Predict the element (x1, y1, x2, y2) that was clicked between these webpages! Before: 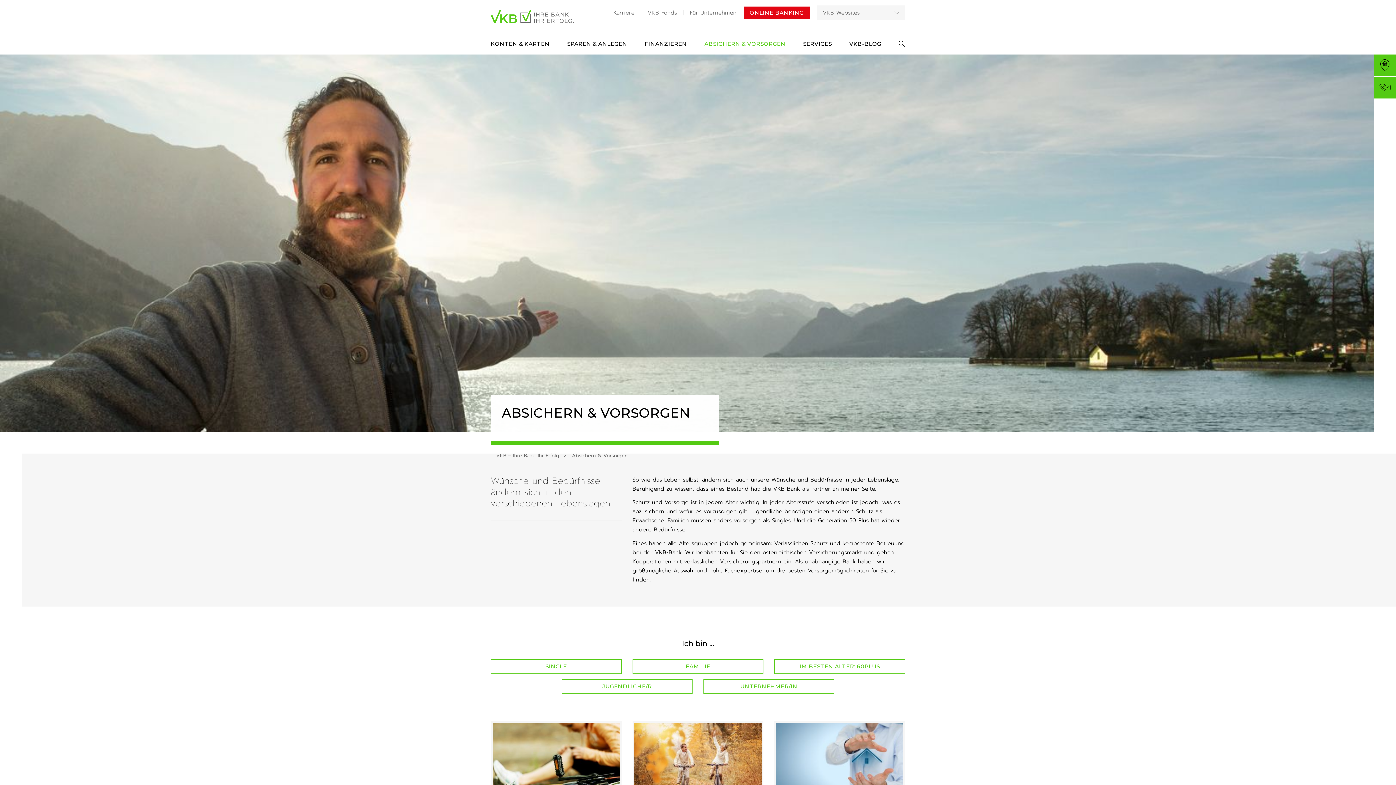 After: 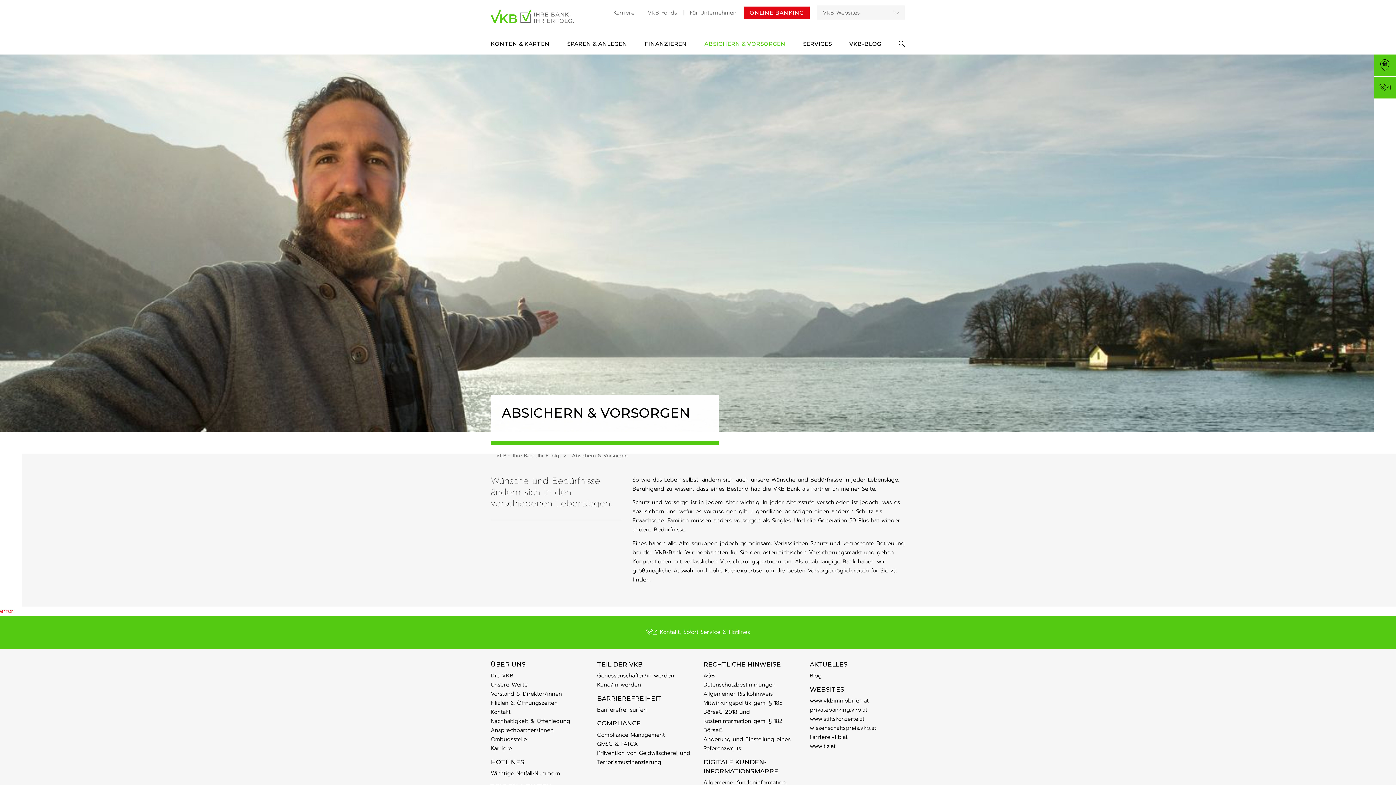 Action: label: FAMILIE bbox: (632, 659, 763, 674)